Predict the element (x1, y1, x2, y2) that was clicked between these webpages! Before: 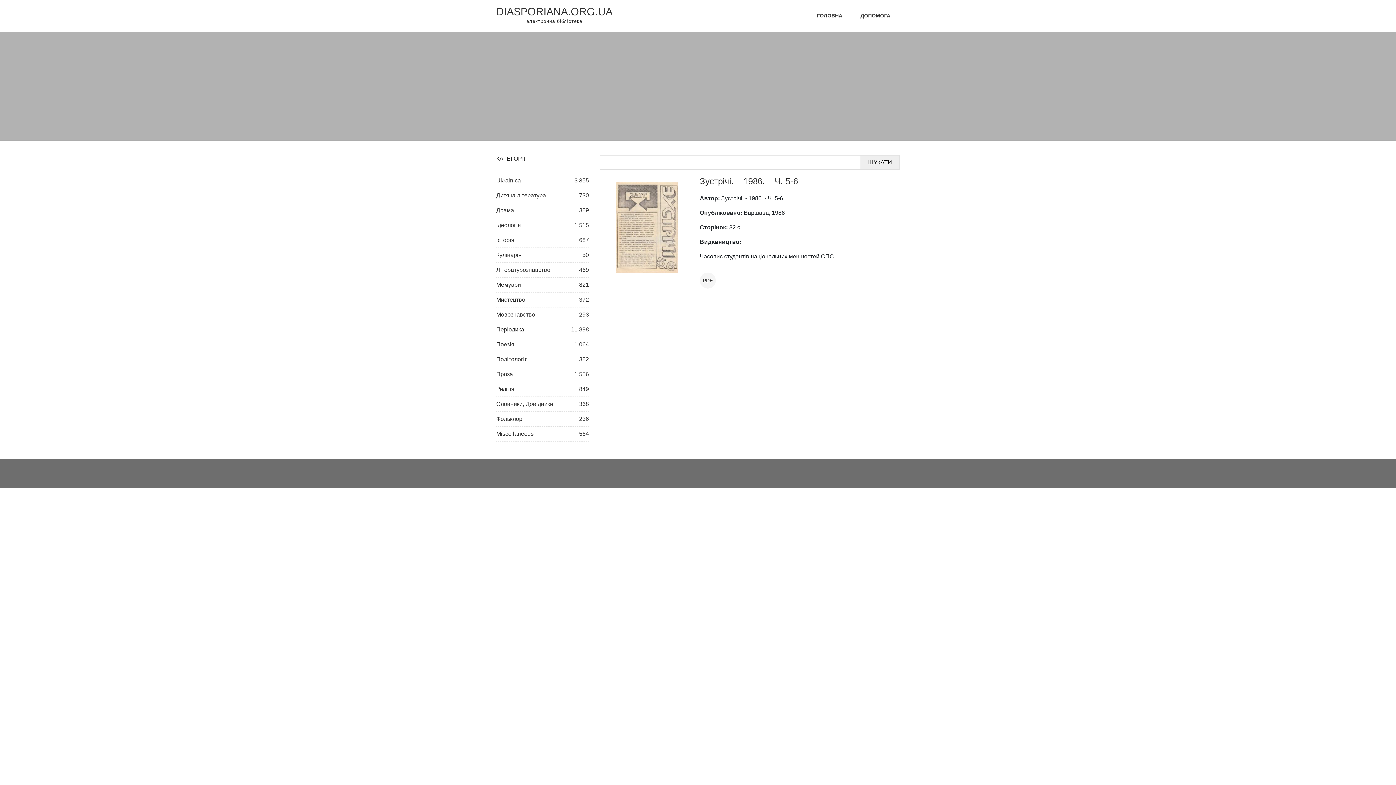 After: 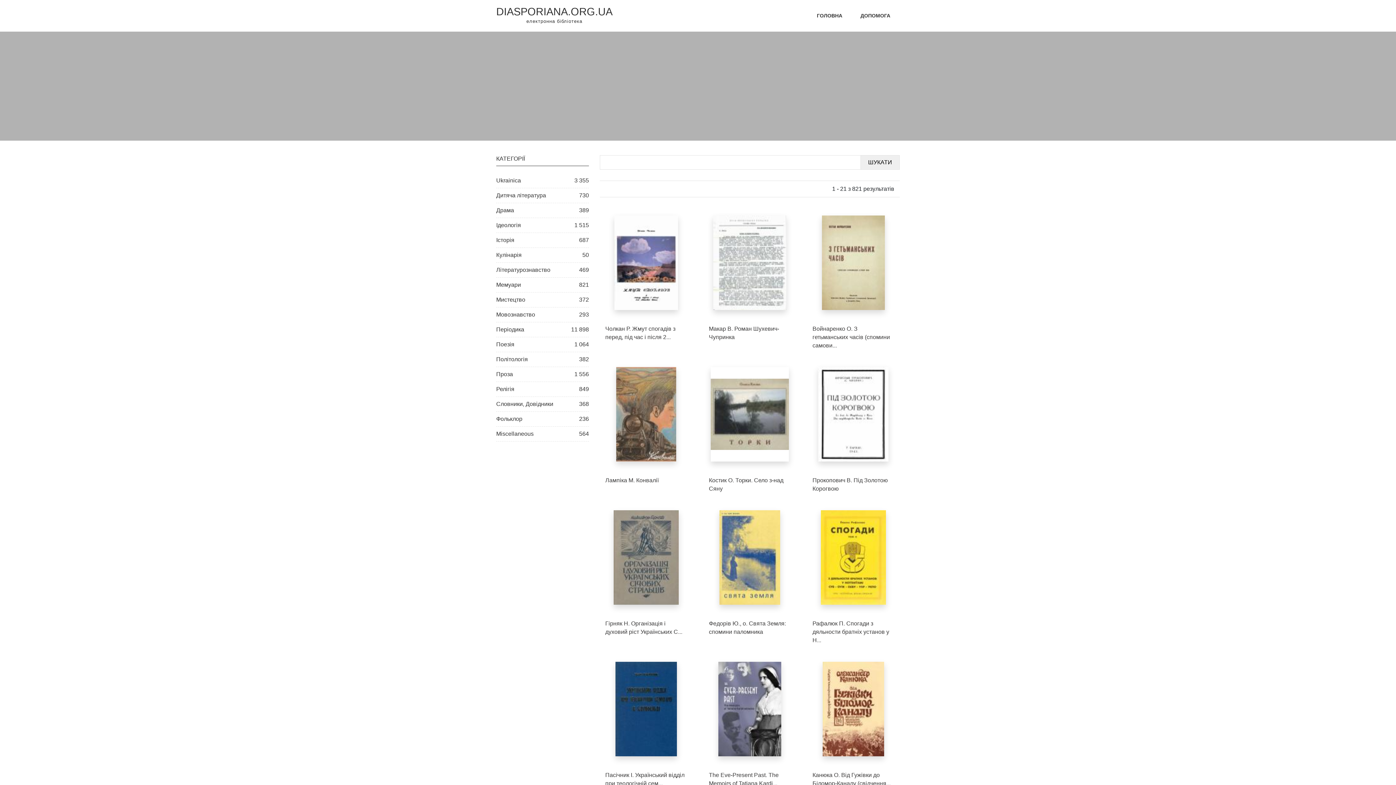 Action: bbox: (496, 277, 589, 292) label: Мемуари
821